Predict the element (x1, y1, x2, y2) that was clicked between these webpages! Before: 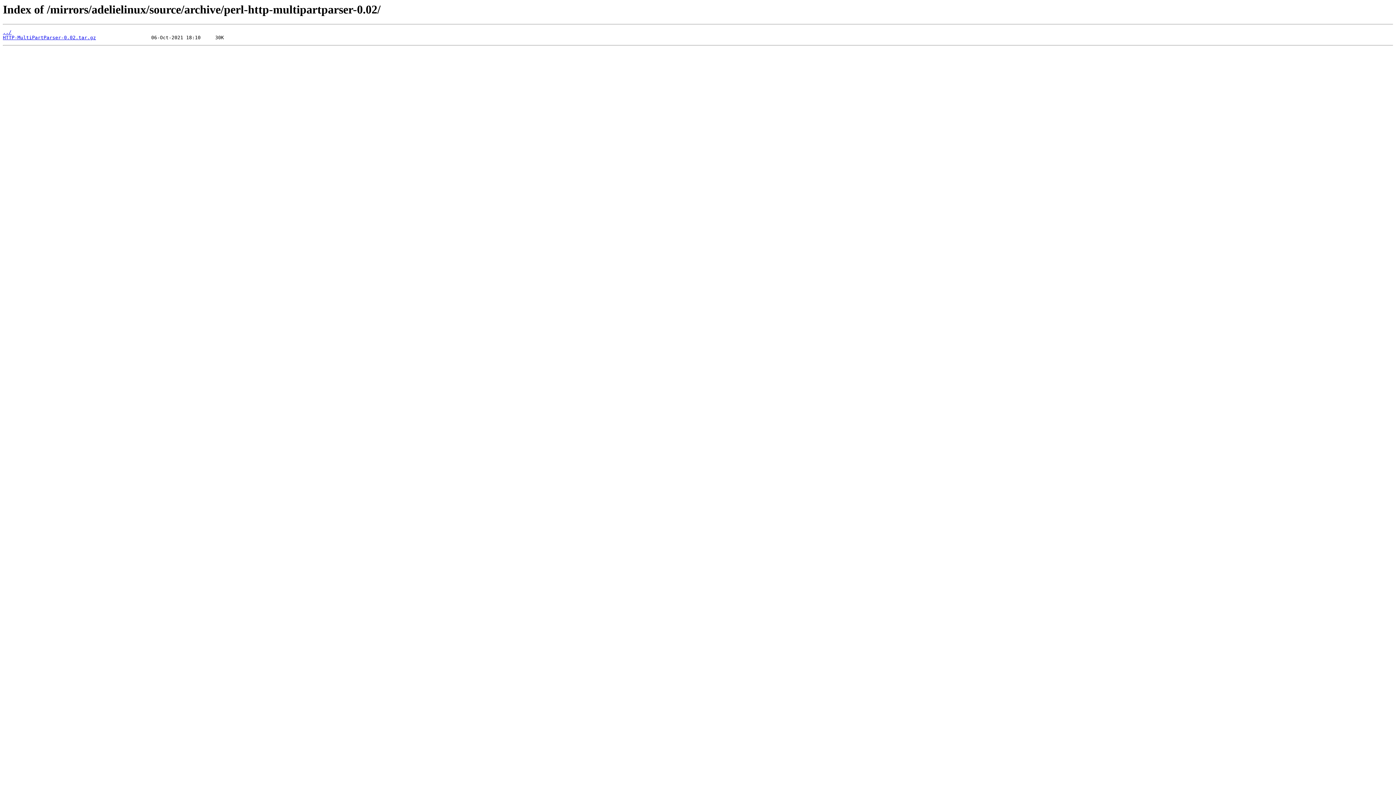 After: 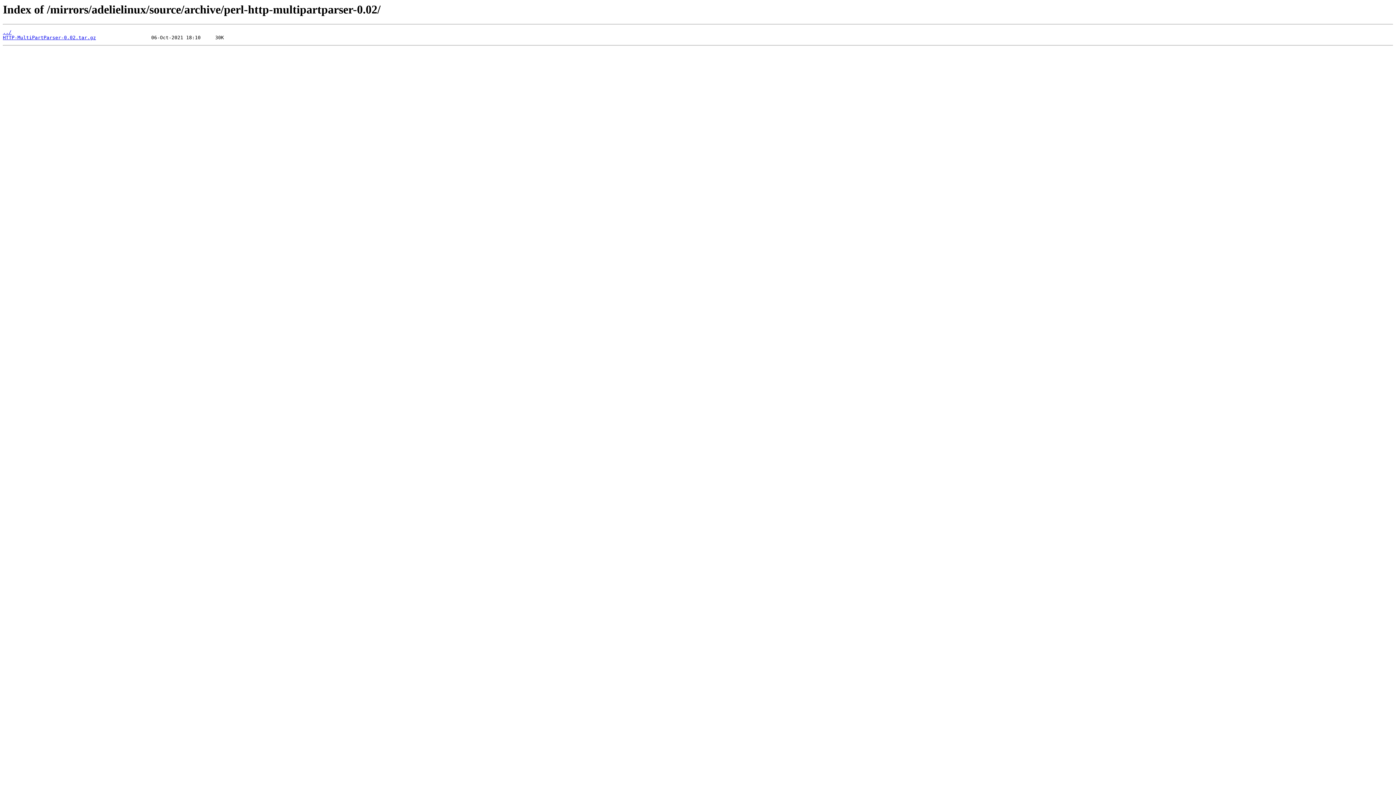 Action: label: HTTP-MultiPartParser-0.02.tar.gz bbox: (2, 35, 96, 40)